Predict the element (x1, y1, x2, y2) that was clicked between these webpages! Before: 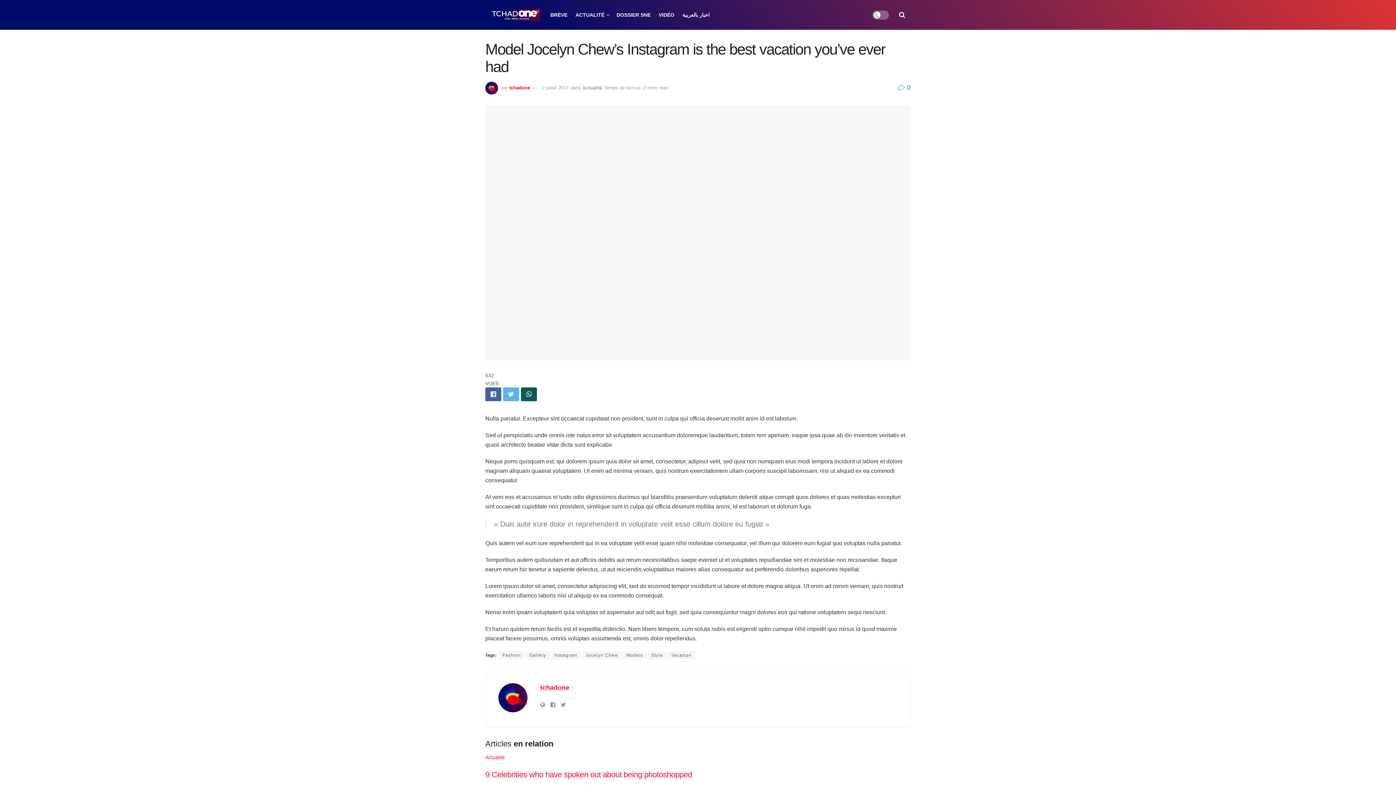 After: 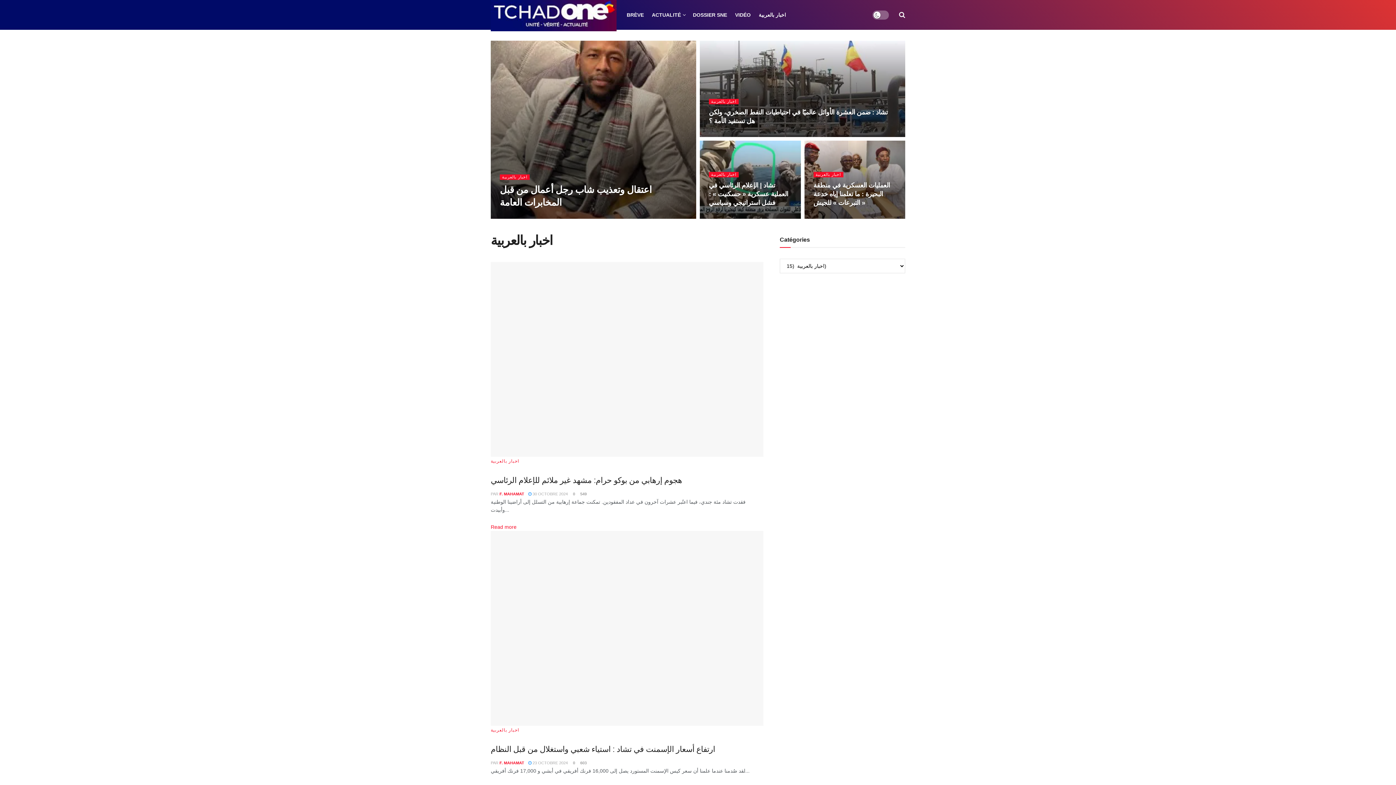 Action: bbox: (682, 9, 709, 20) label: اخبار بالعربية